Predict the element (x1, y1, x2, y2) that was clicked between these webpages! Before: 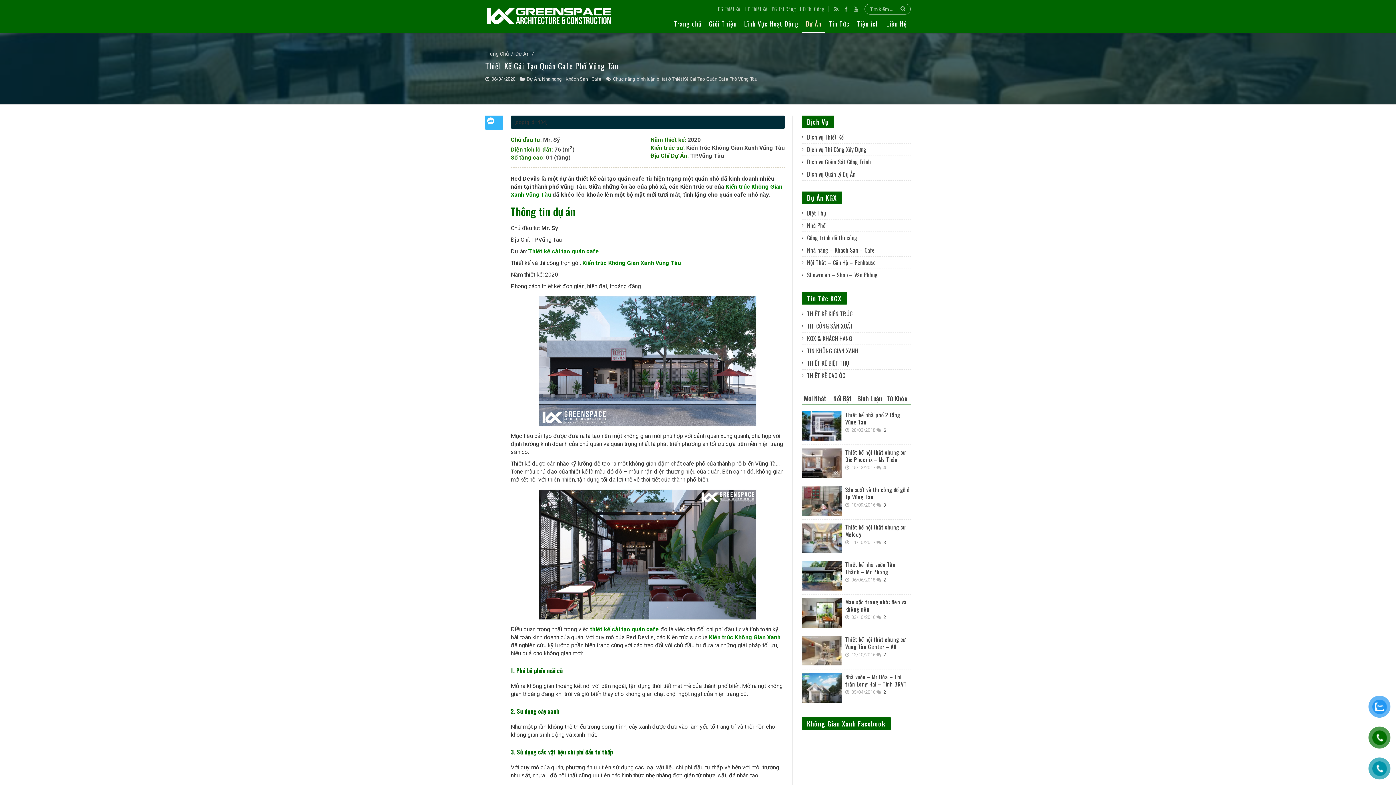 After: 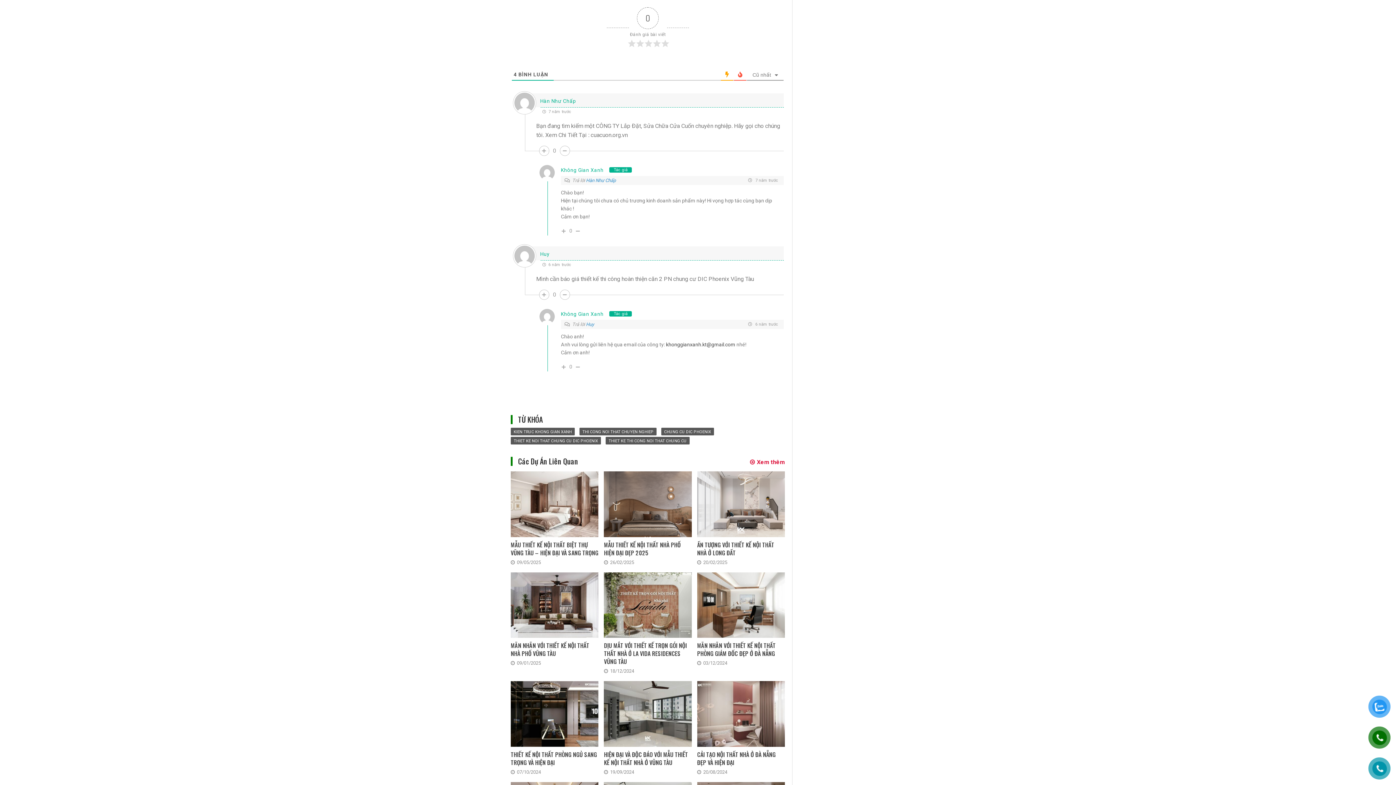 Action: bbox: (883, 465, 886, 470) label: 4